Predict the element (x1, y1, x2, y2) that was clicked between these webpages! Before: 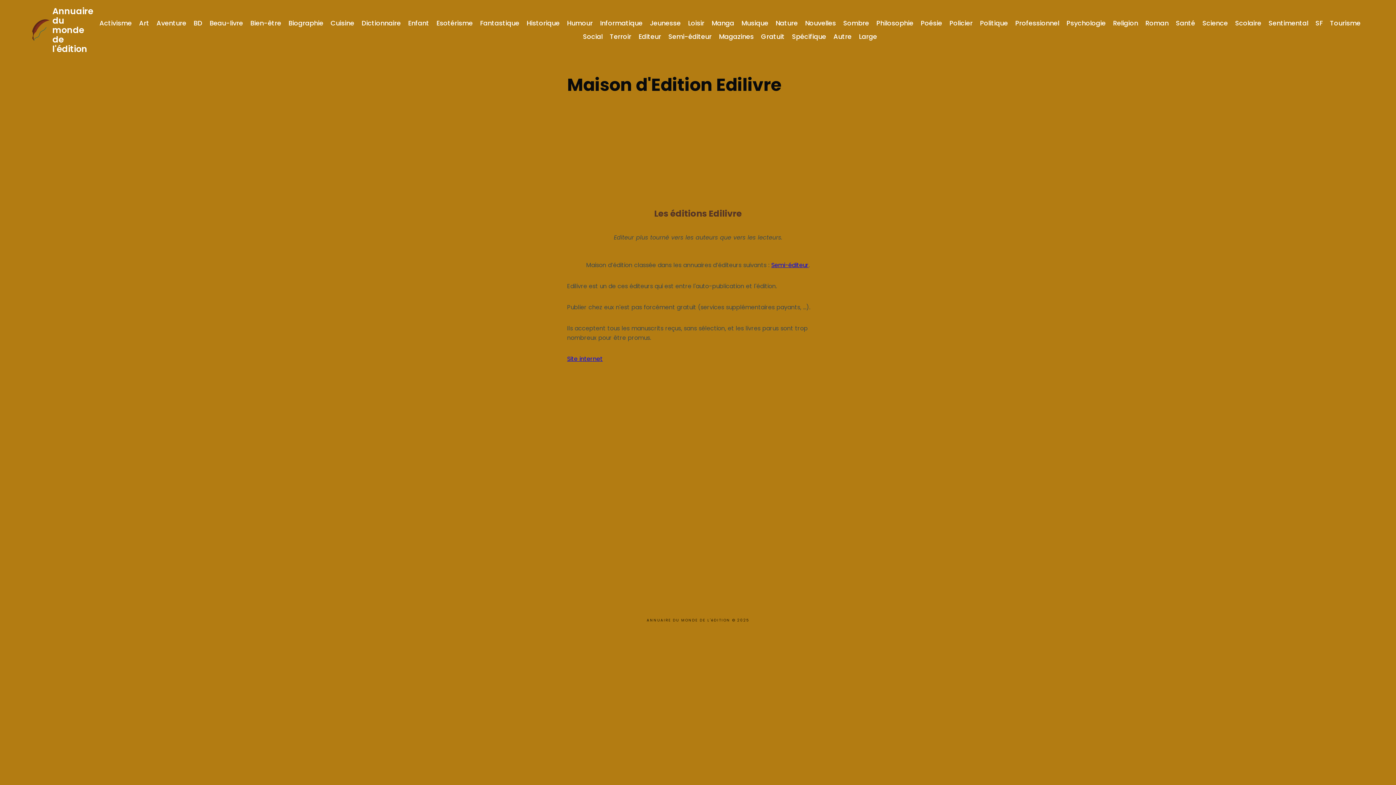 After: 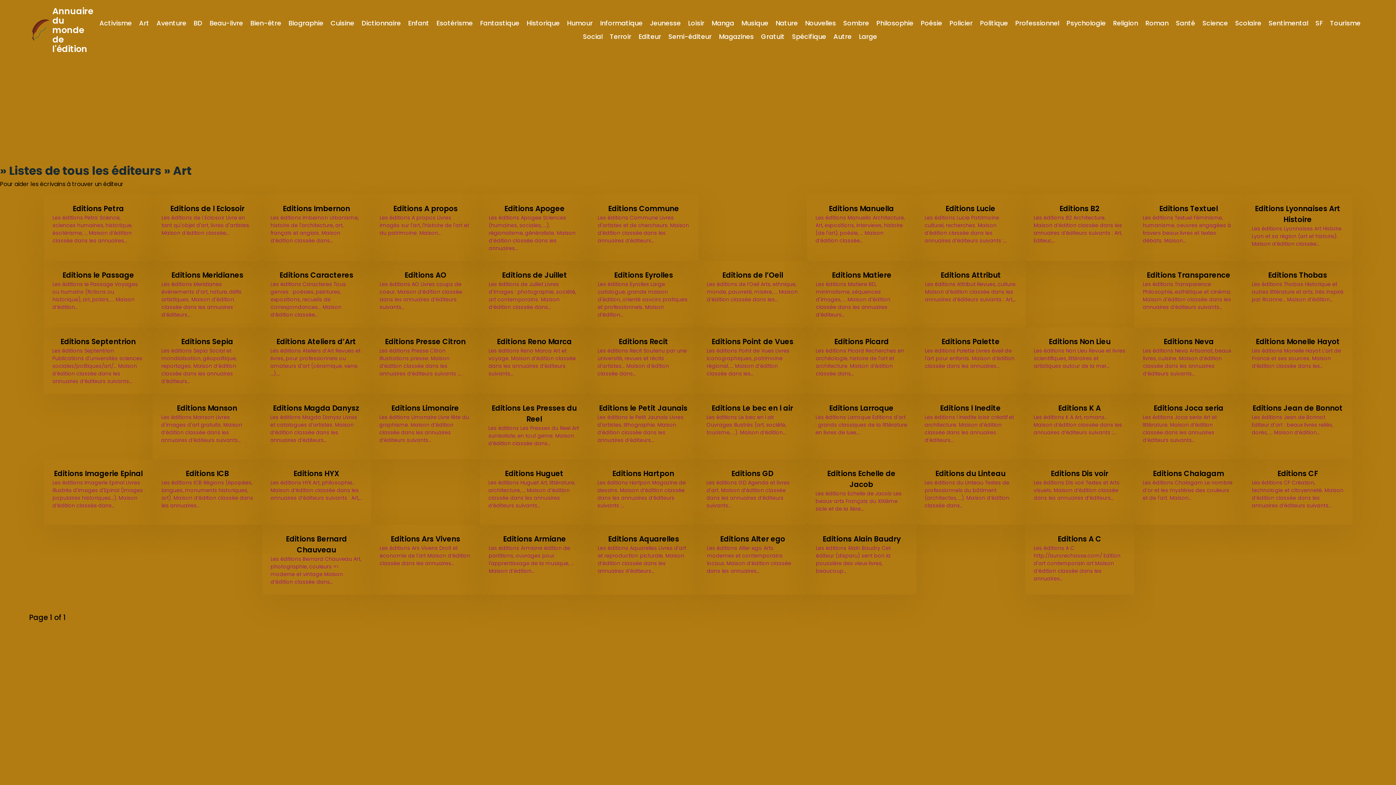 Action: bbox: (139, 18, 149, 27) label: Art